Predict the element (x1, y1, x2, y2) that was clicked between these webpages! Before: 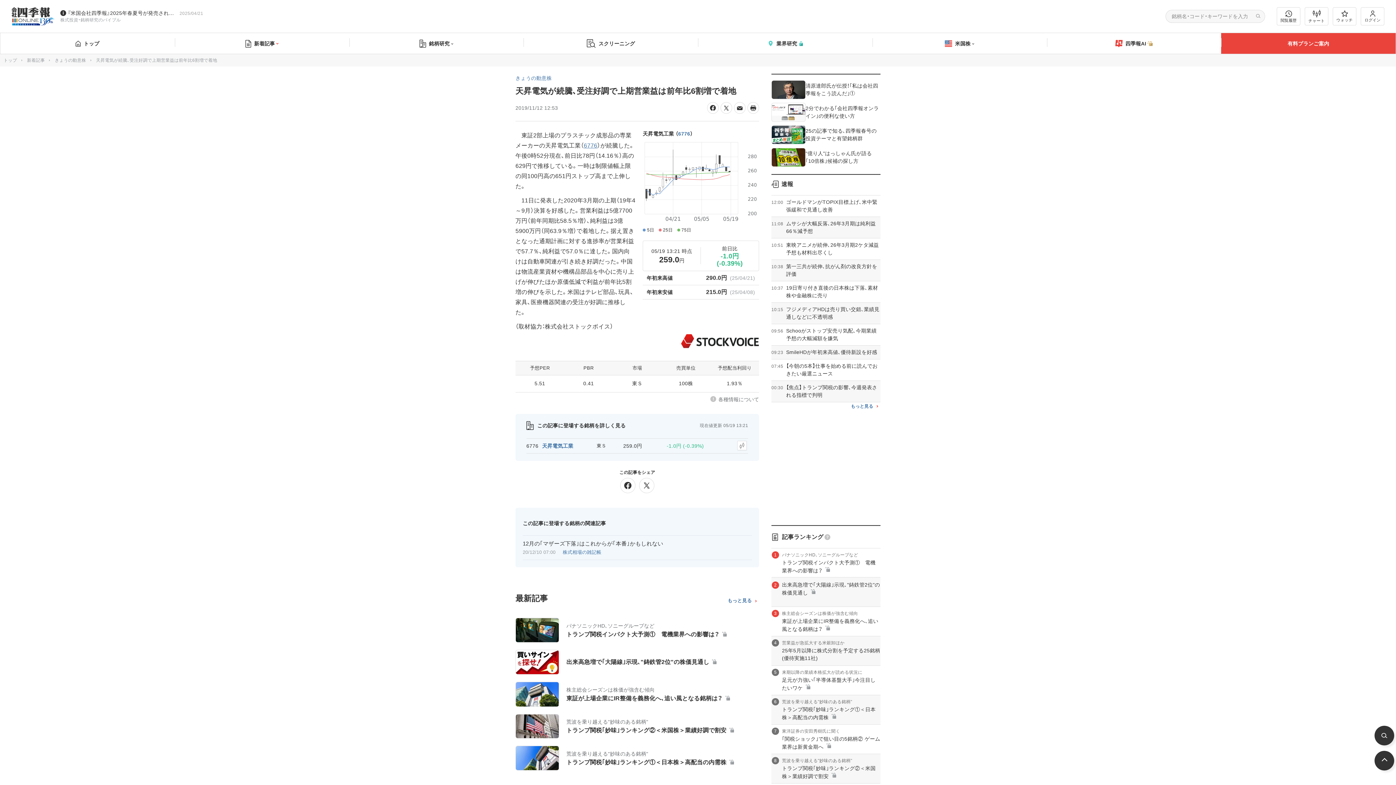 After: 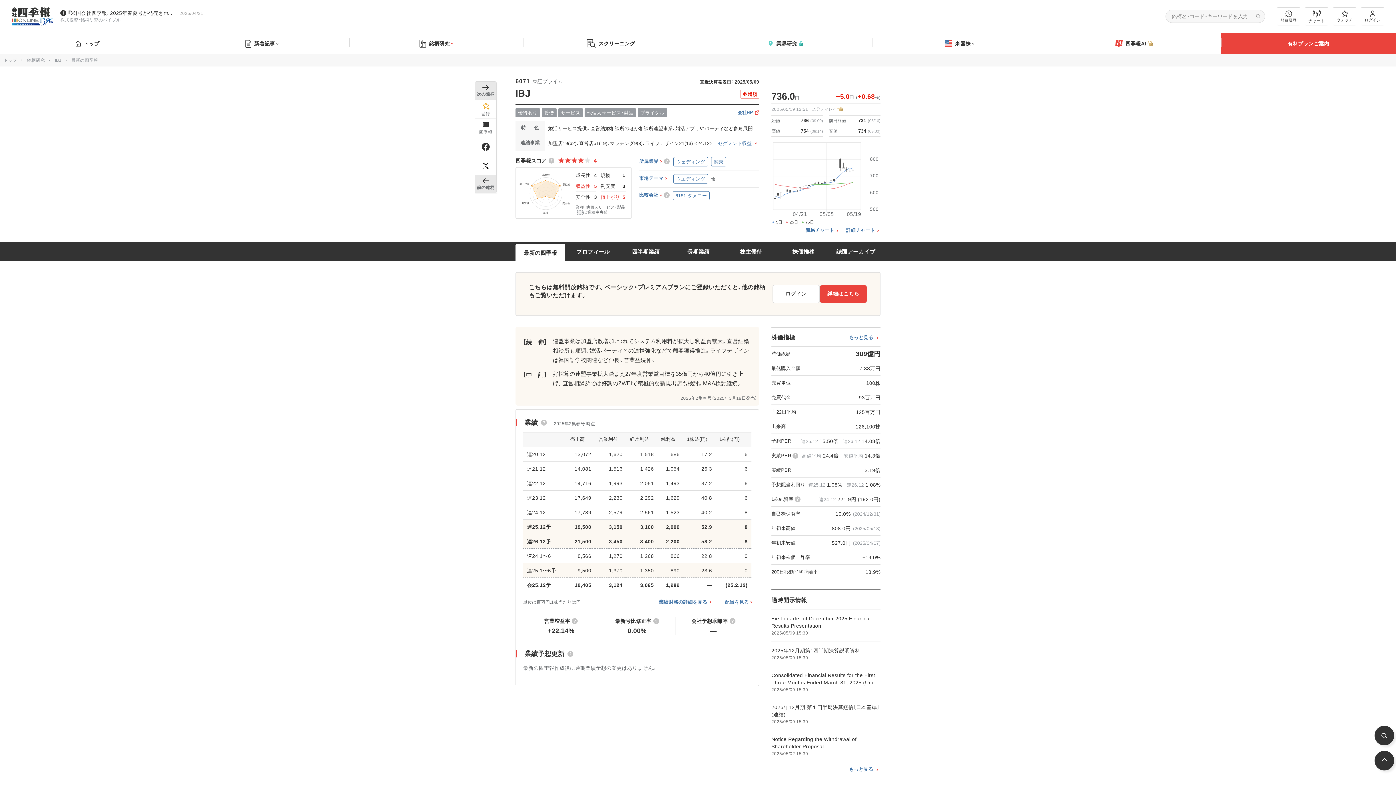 Action: label: もっと見る bbox: (850, 746, 873, 751)